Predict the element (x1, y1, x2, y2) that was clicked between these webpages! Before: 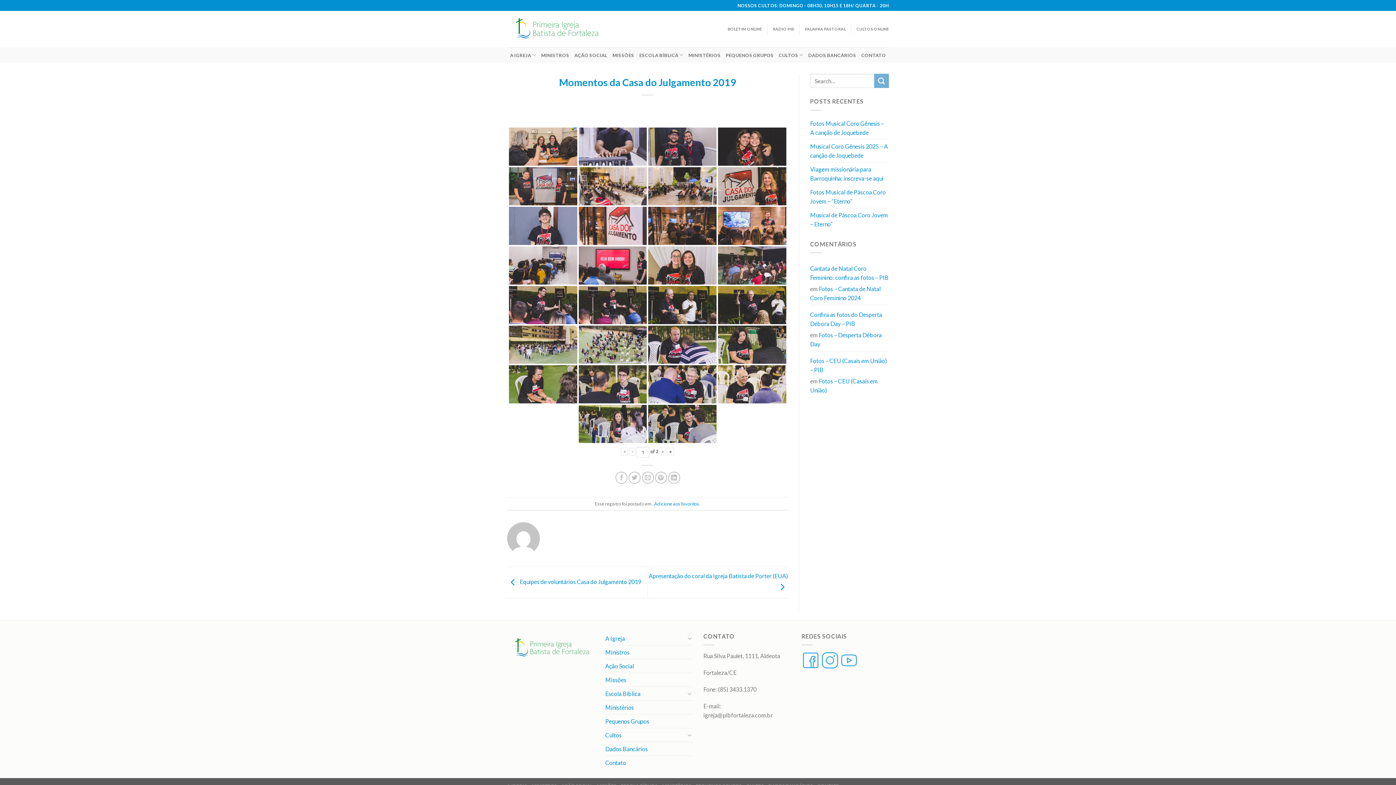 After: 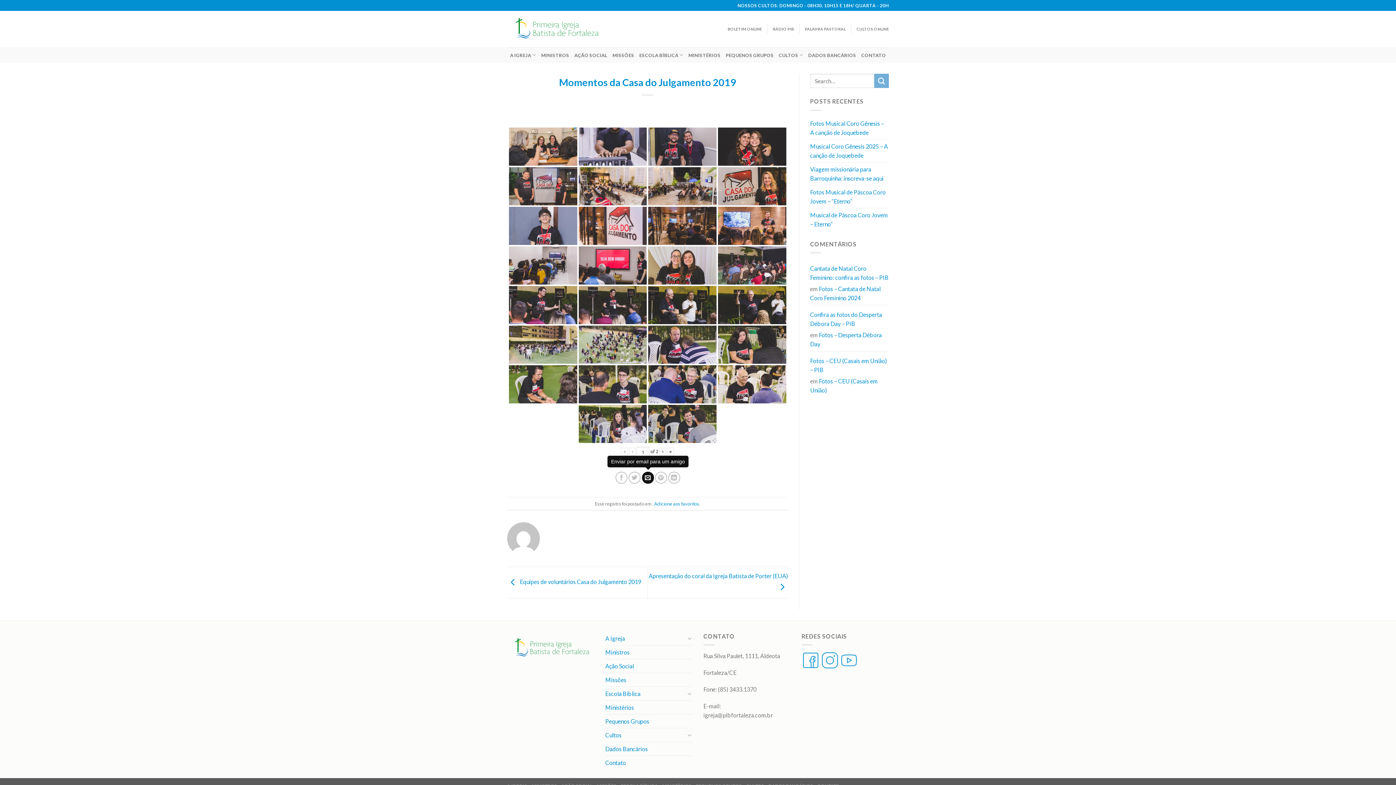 Action: bbox: (642, 472, 654, 484)